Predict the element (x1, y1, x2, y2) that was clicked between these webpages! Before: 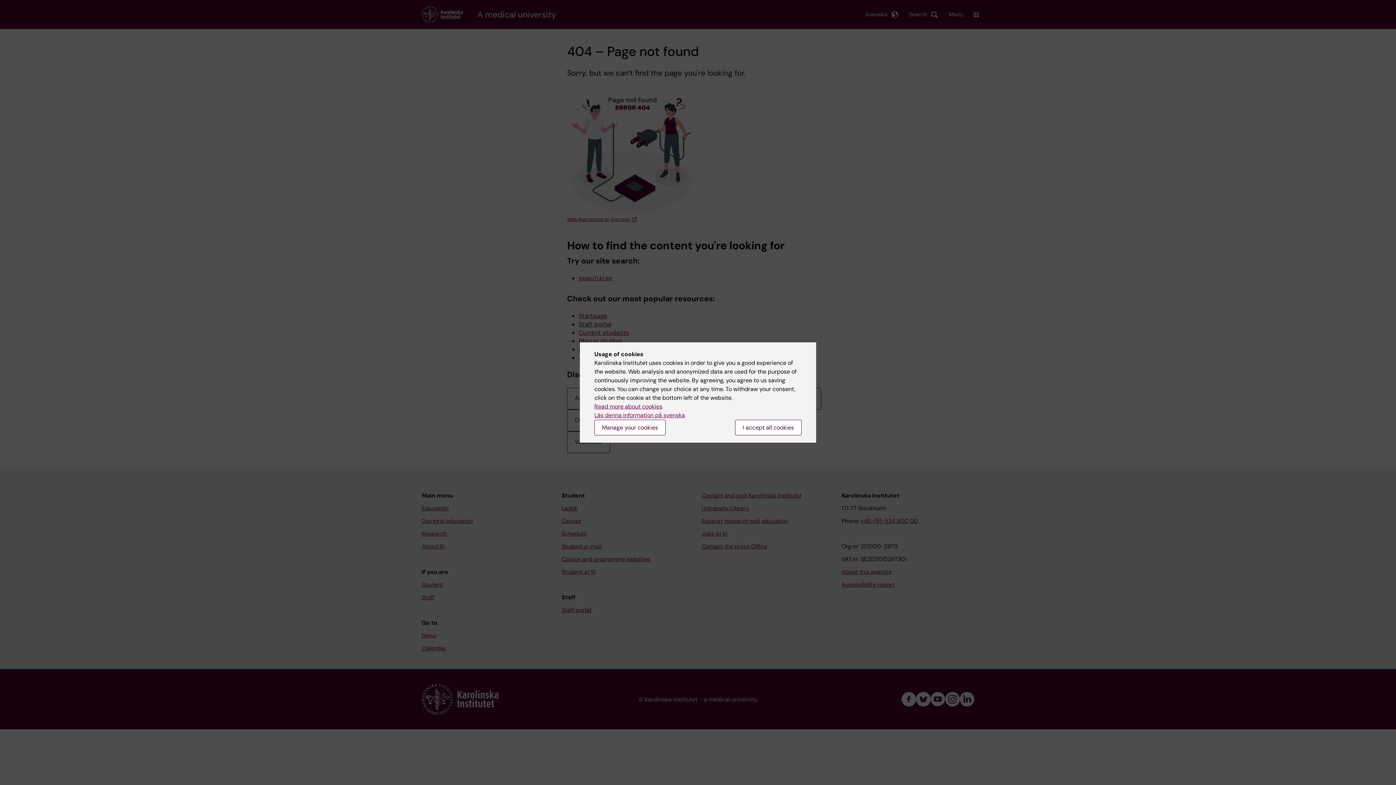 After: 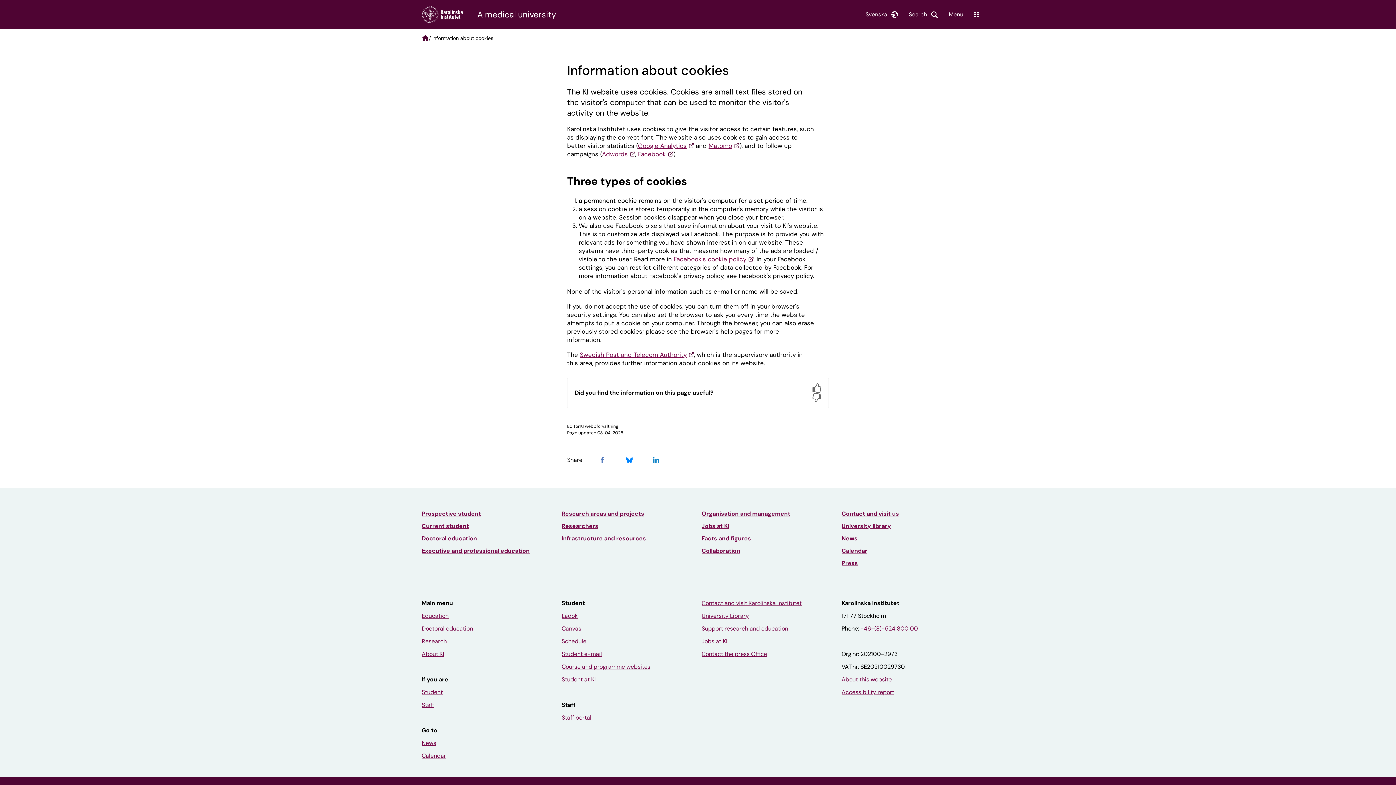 Action: label: Read more about cookies bbox: (594, 402, 662, 410)